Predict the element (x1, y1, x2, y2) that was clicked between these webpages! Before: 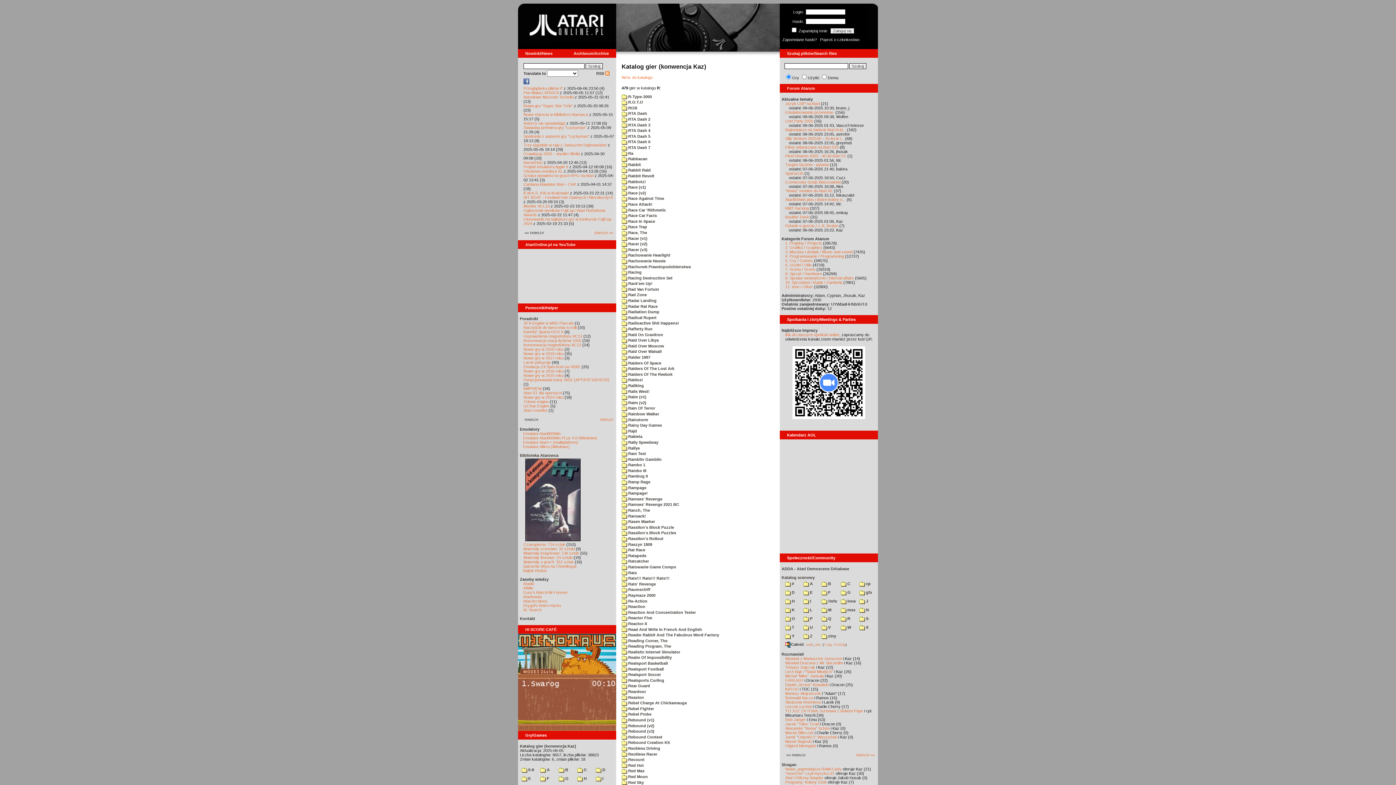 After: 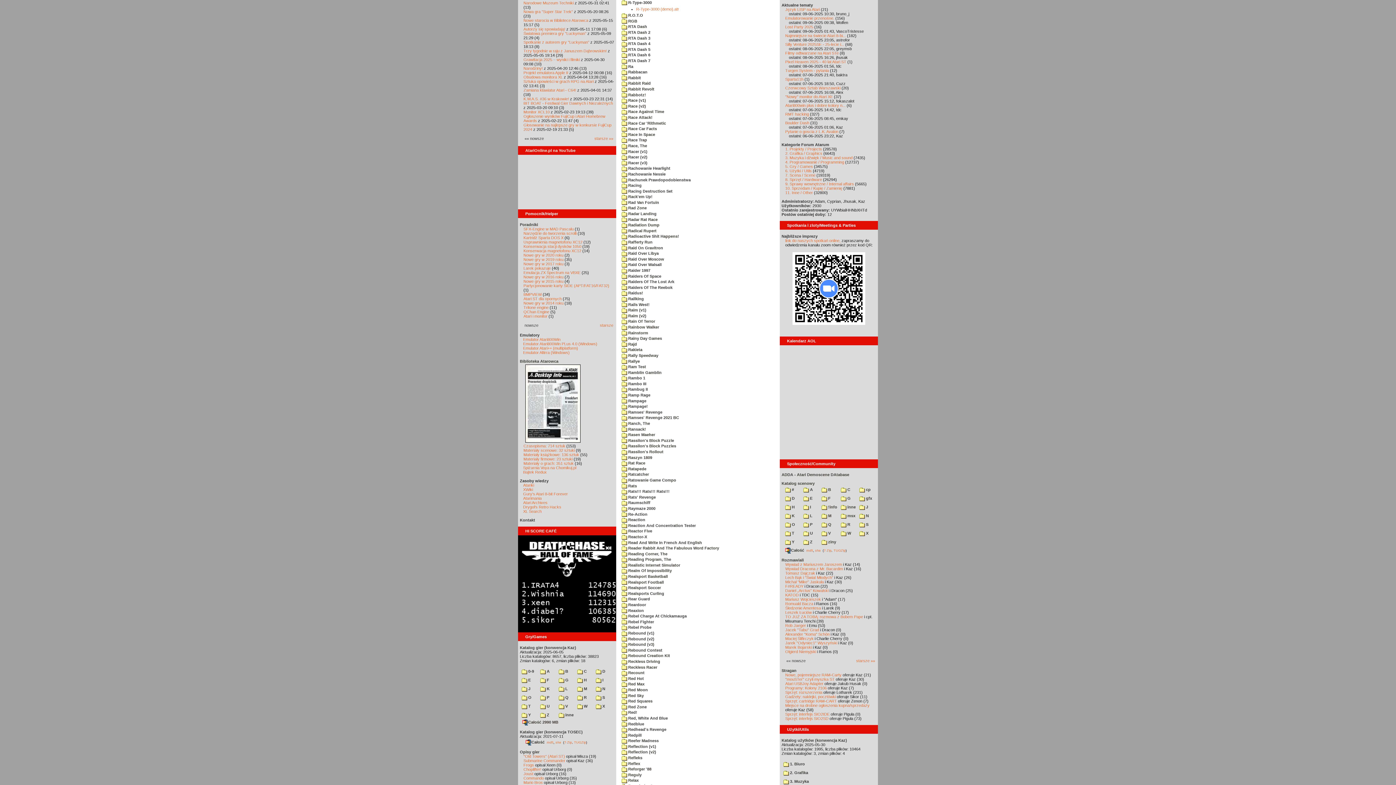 Action: bbox: (621, 94, 652, 98) label:  R-Type-3000